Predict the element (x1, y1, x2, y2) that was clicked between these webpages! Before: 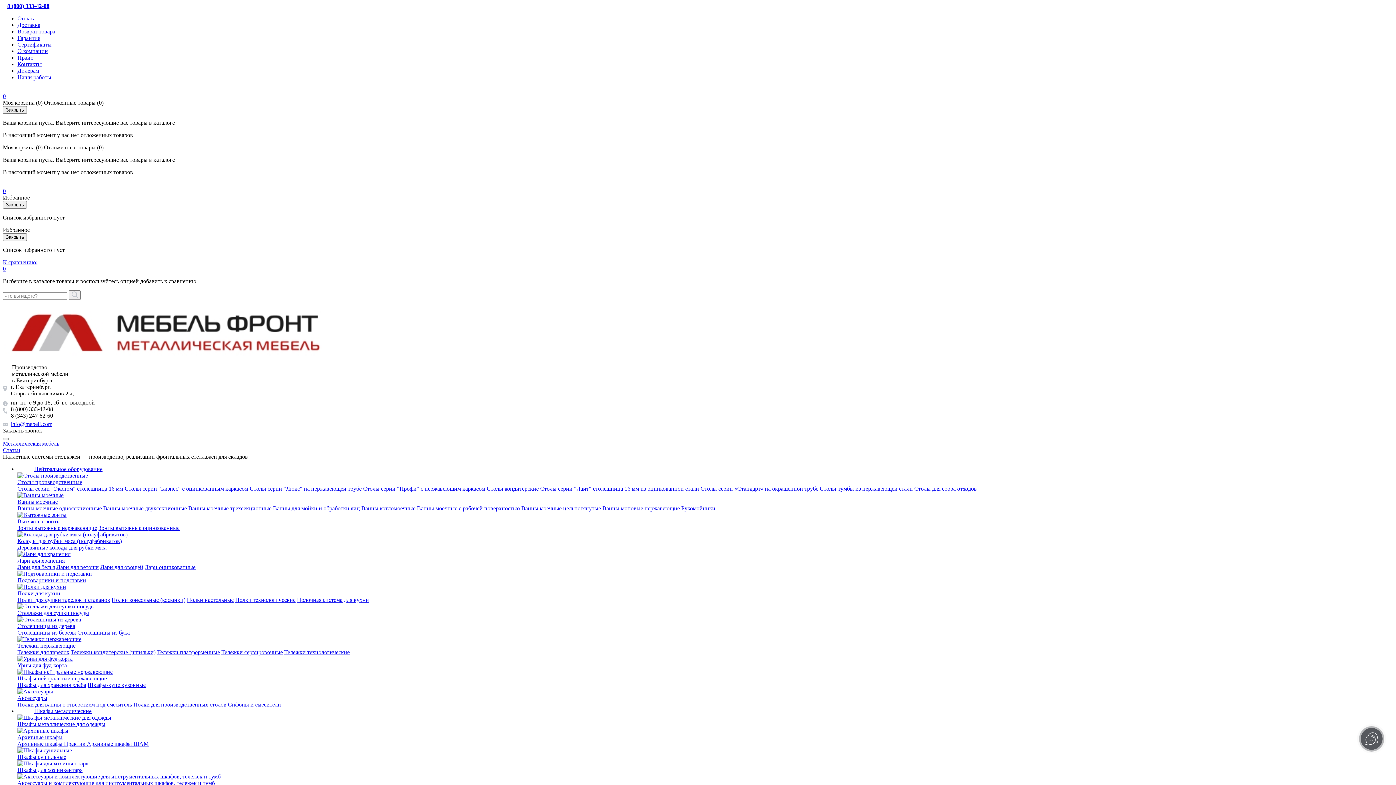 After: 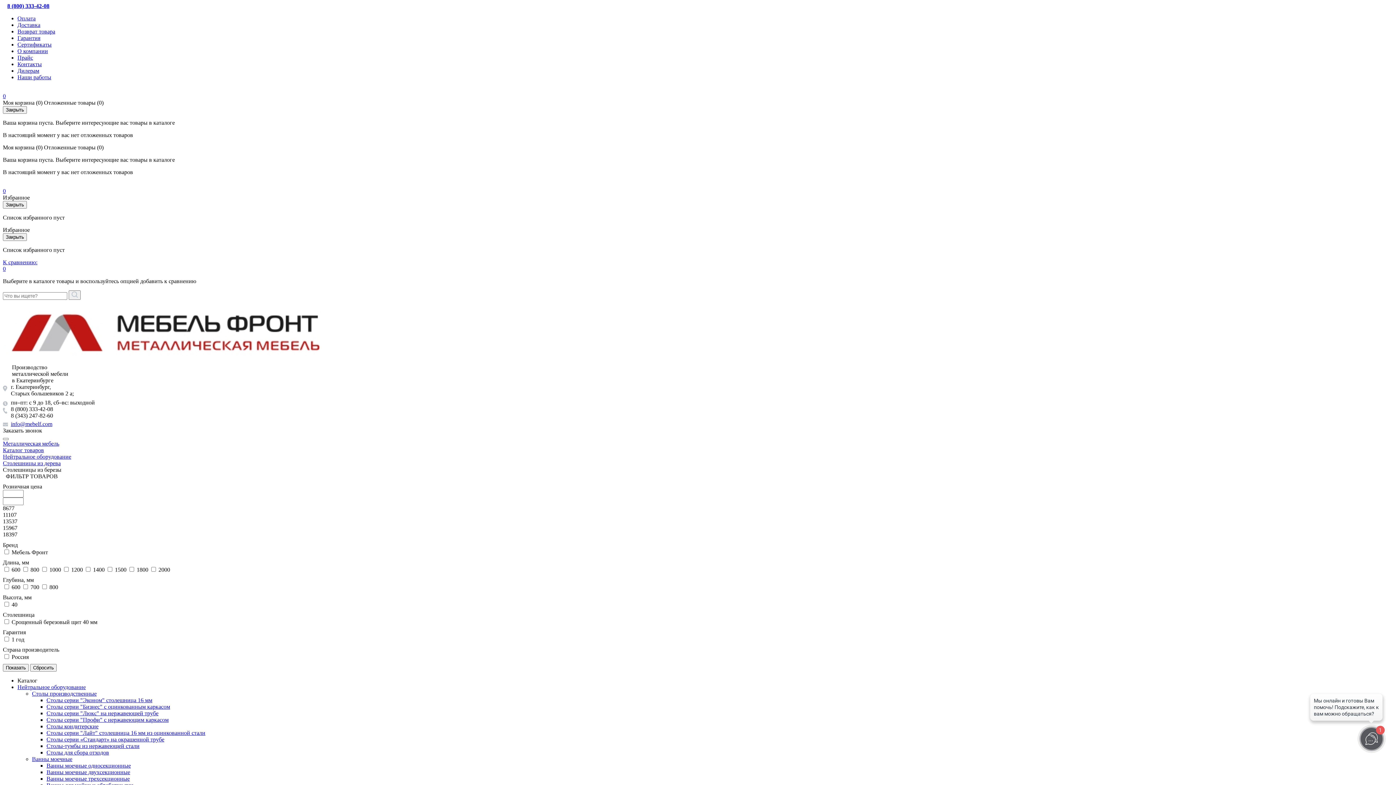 Action: label: Столешницы из березы bbox: (17, 629, 76, 635)